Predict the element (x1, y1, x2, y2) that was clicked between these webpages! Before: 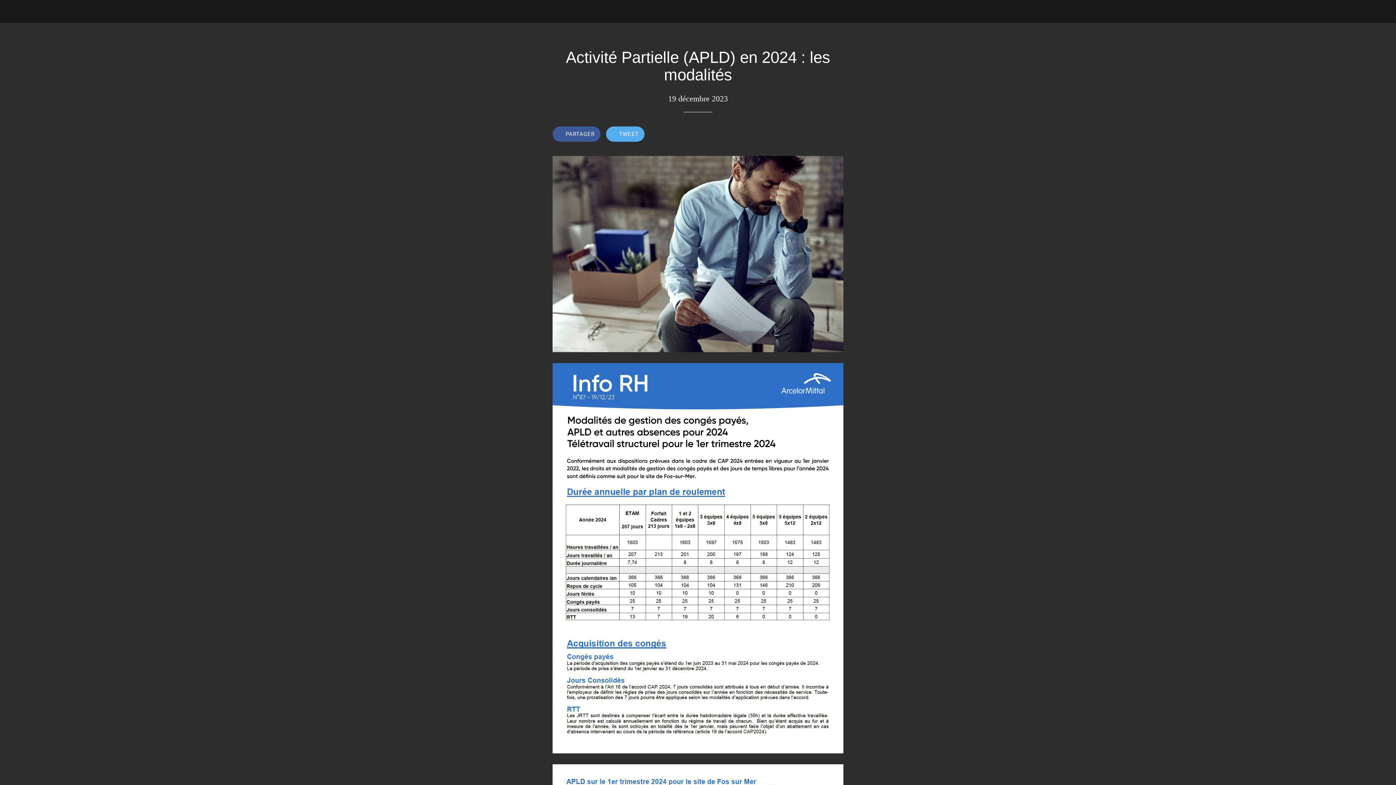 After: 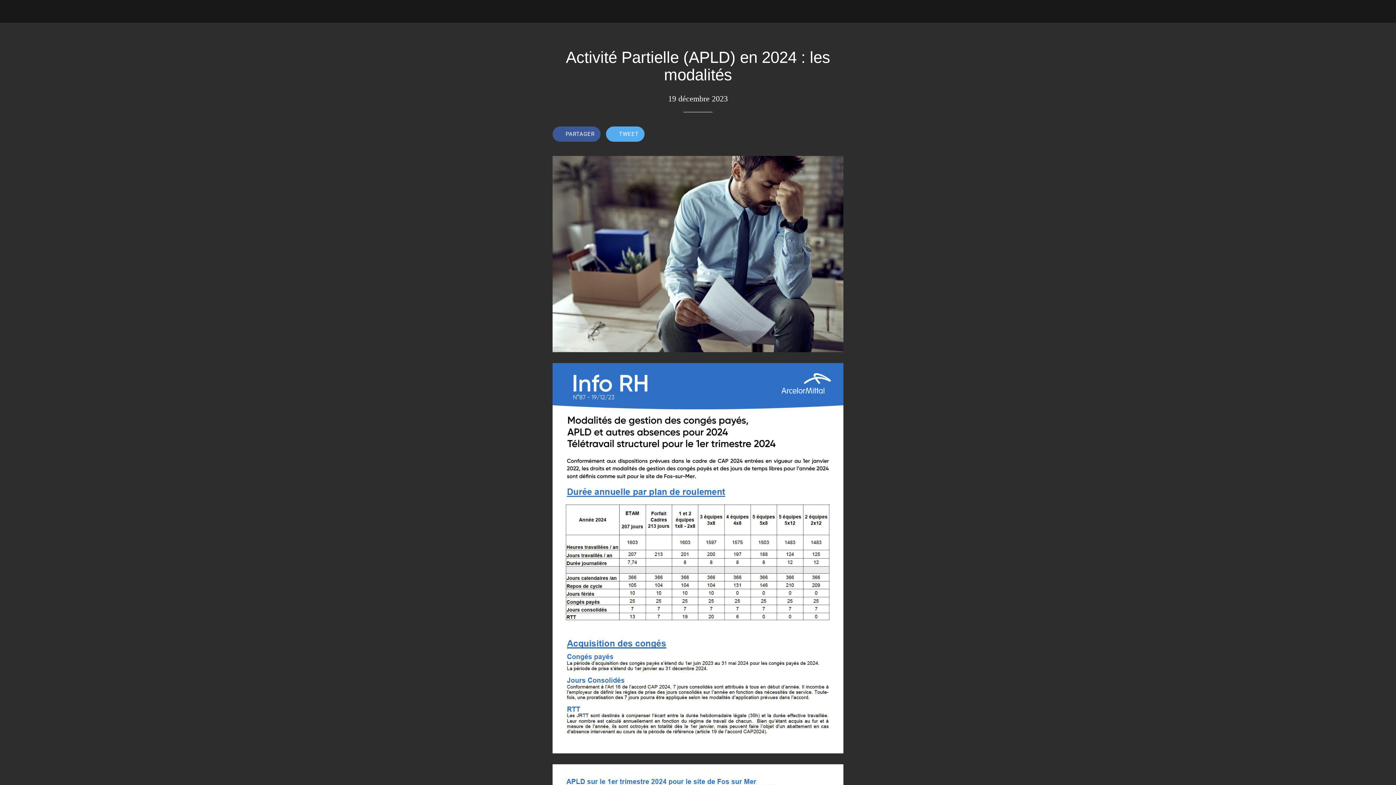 Action: label: PARTAGER bbox: (552, 126, 600, 141)